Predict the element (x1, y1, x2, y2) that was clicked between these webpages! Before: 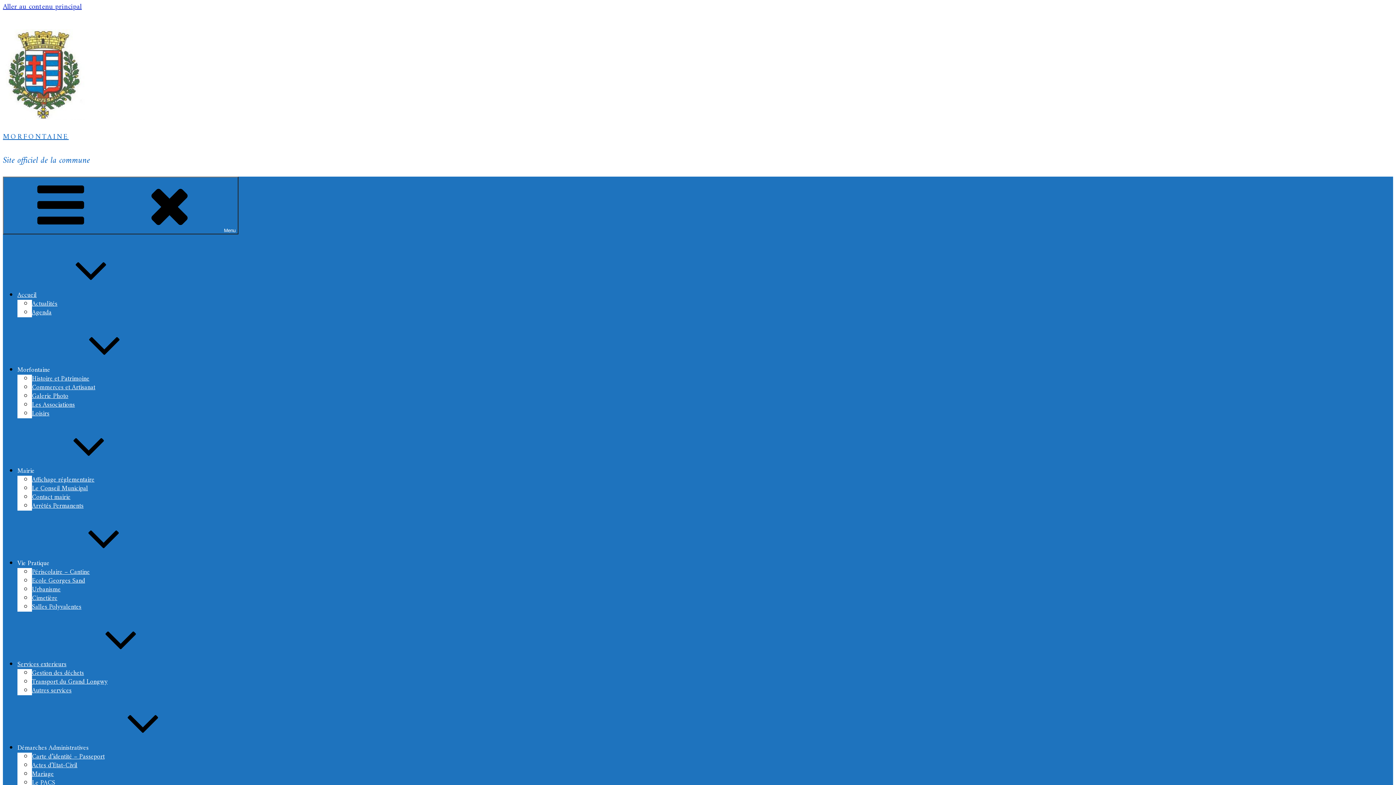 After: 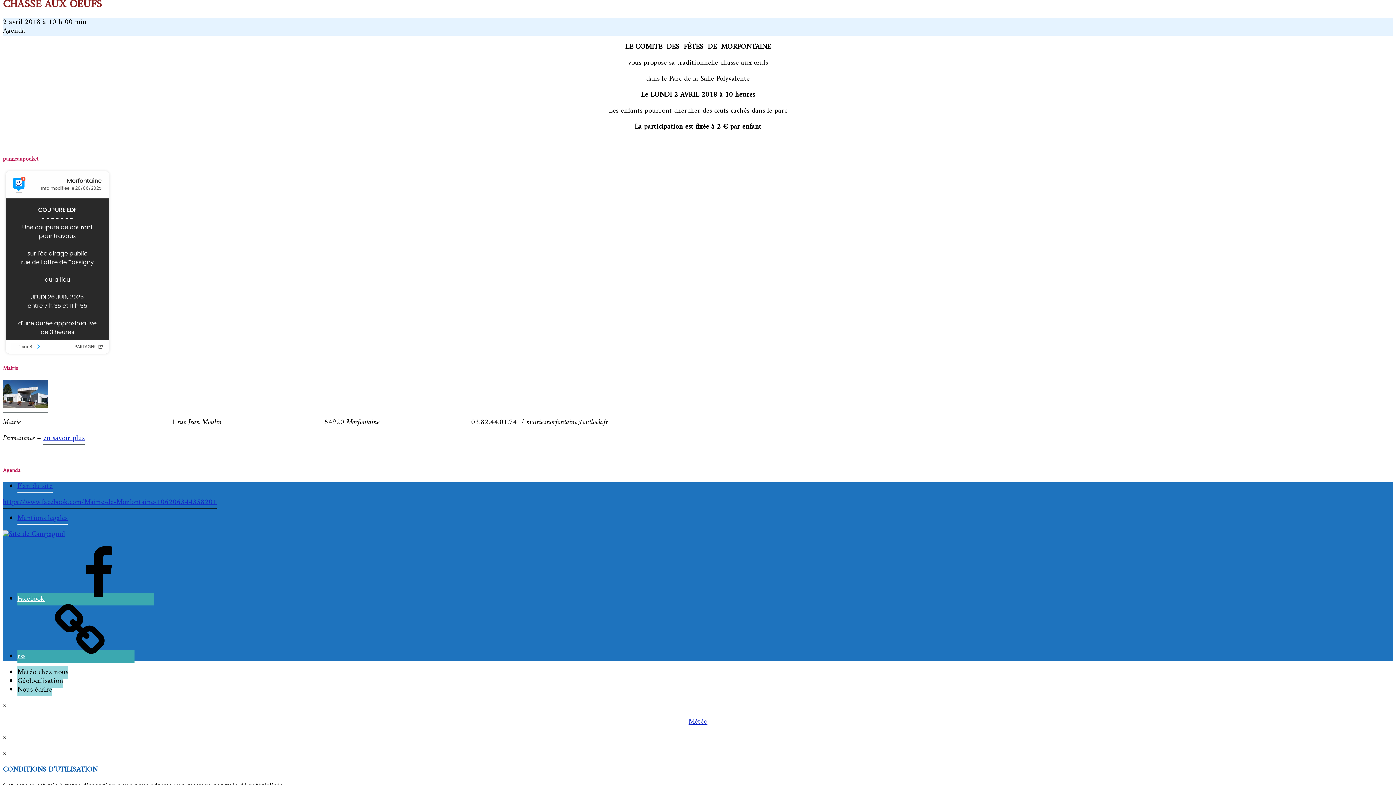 Action: bbox: (2, 0, 81, 13) label: Aller au contenu principal